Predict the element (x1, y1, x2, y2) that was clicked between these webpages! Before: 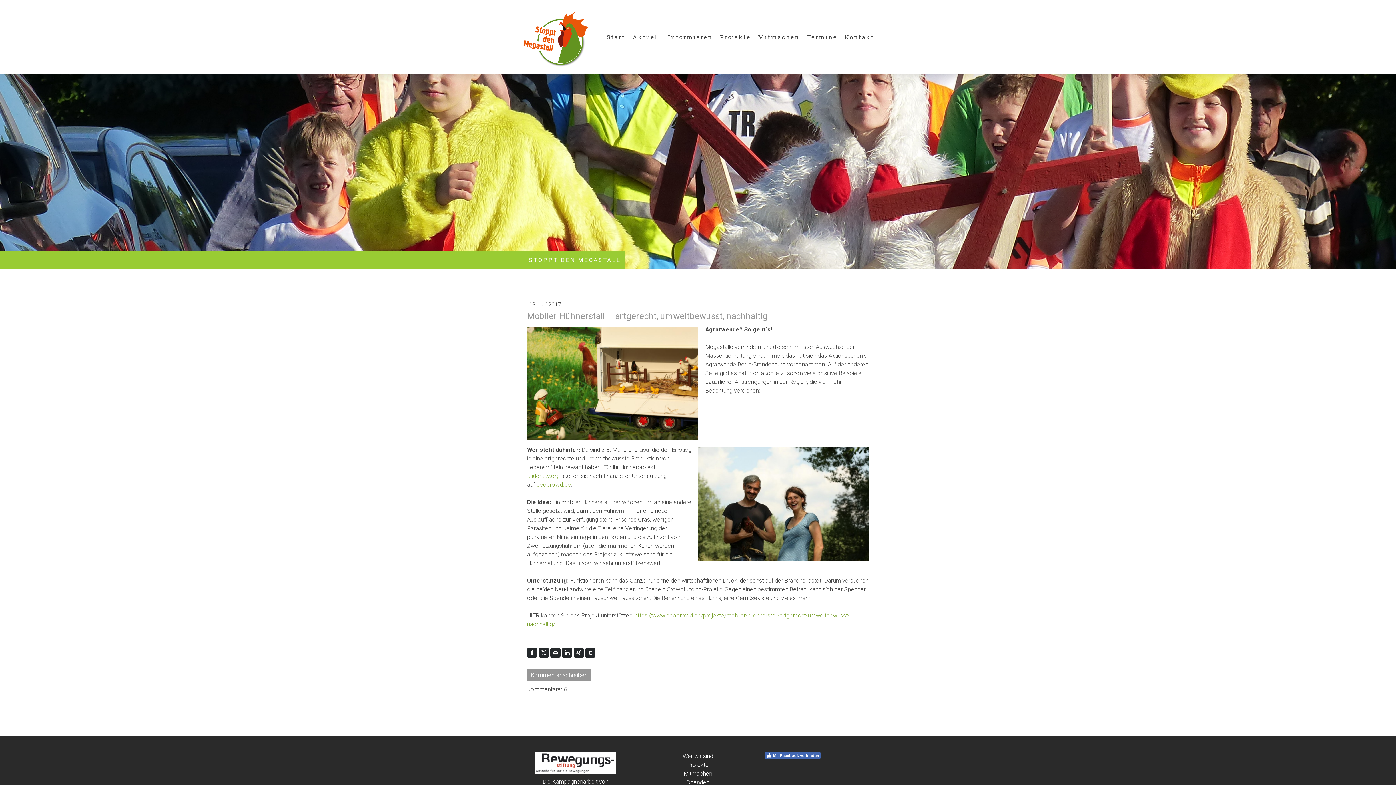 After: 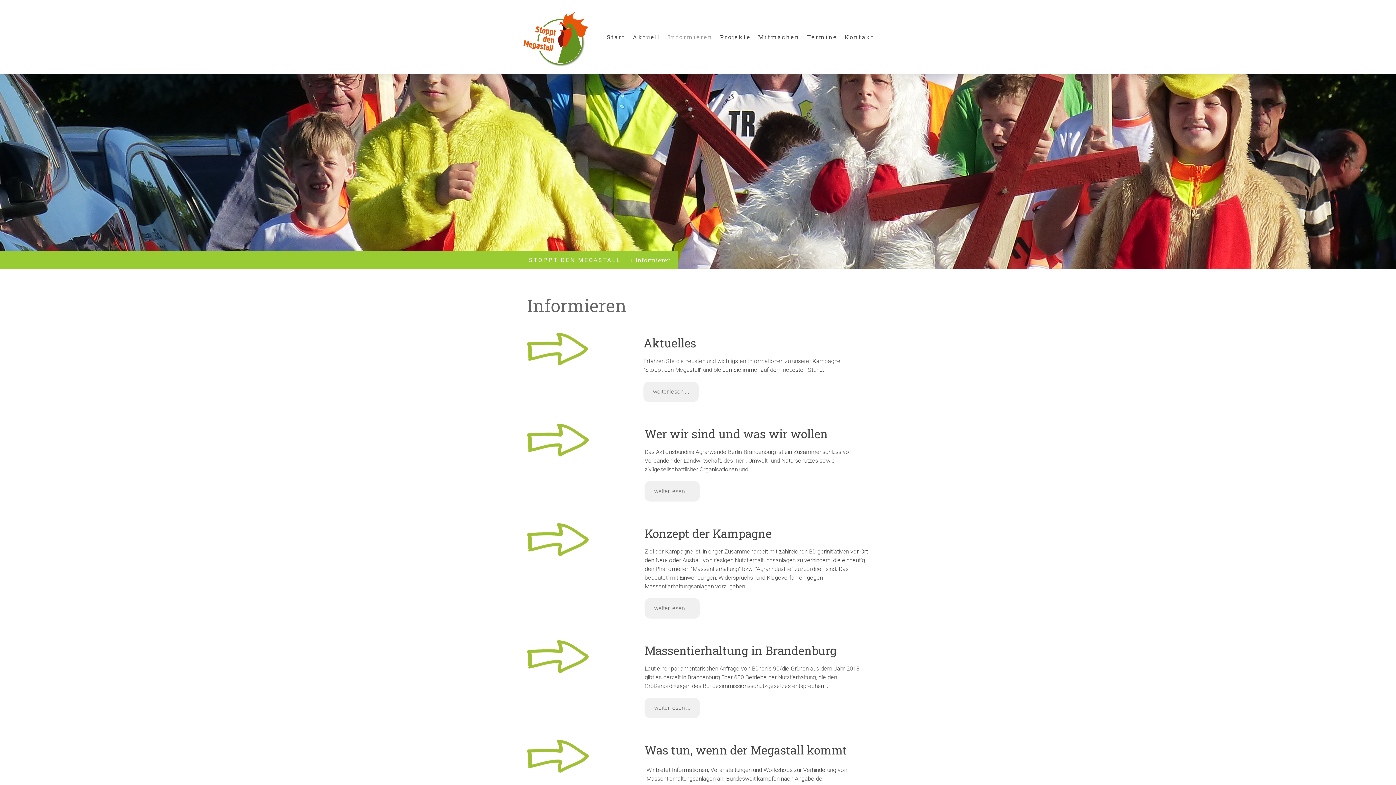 Action: bbox: (664, 28, 716, 44) label: Informieren